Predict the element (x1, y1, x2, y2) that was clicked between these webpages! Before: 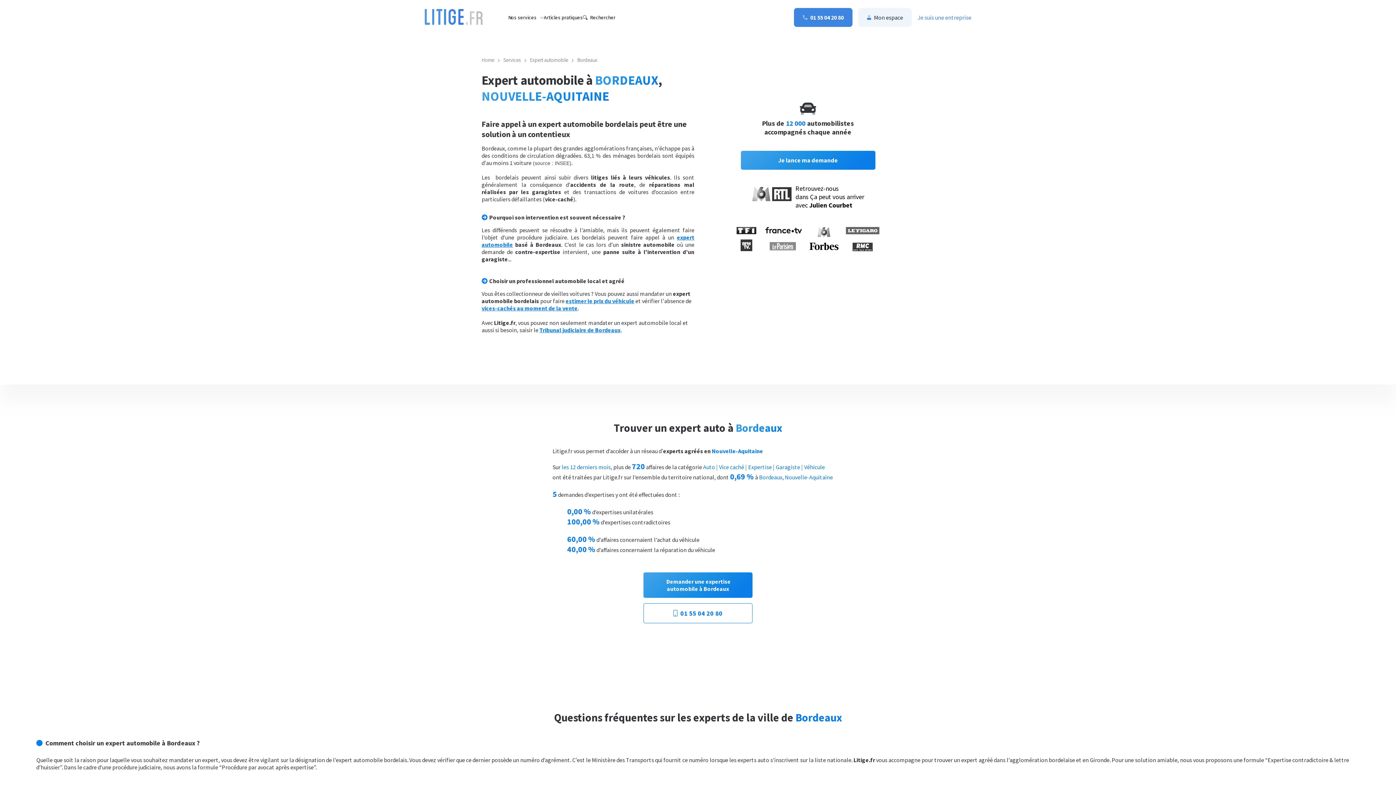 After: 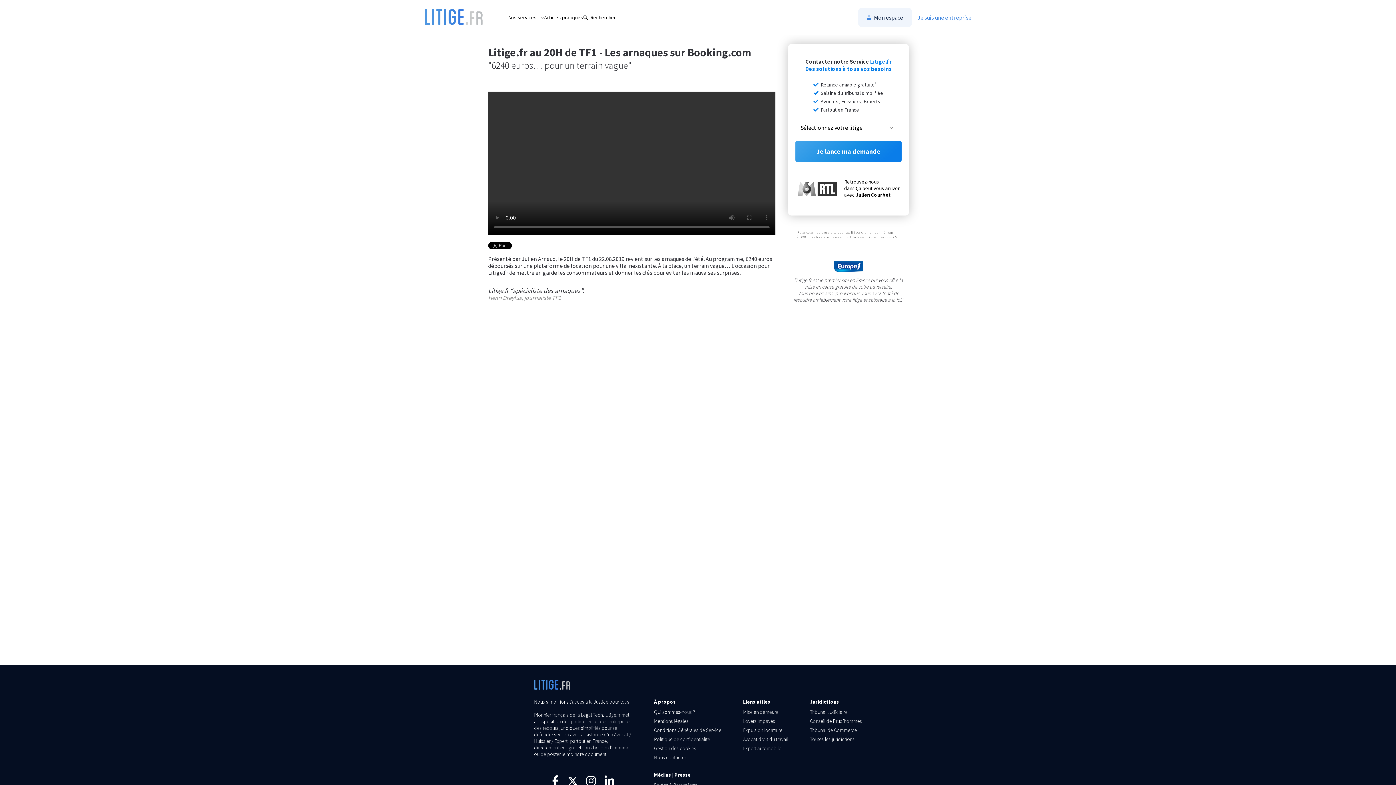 Action: bbox: (736, 227, 756, 235)